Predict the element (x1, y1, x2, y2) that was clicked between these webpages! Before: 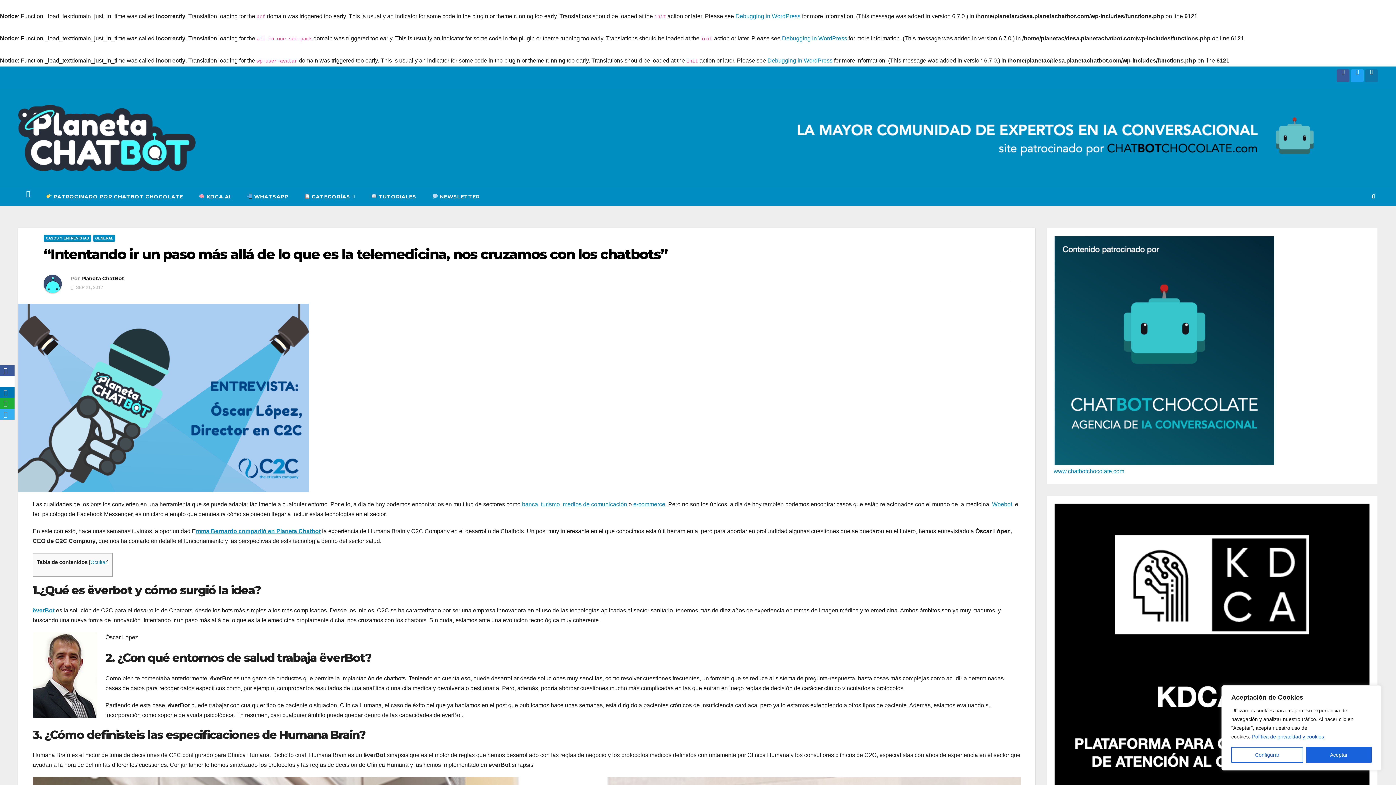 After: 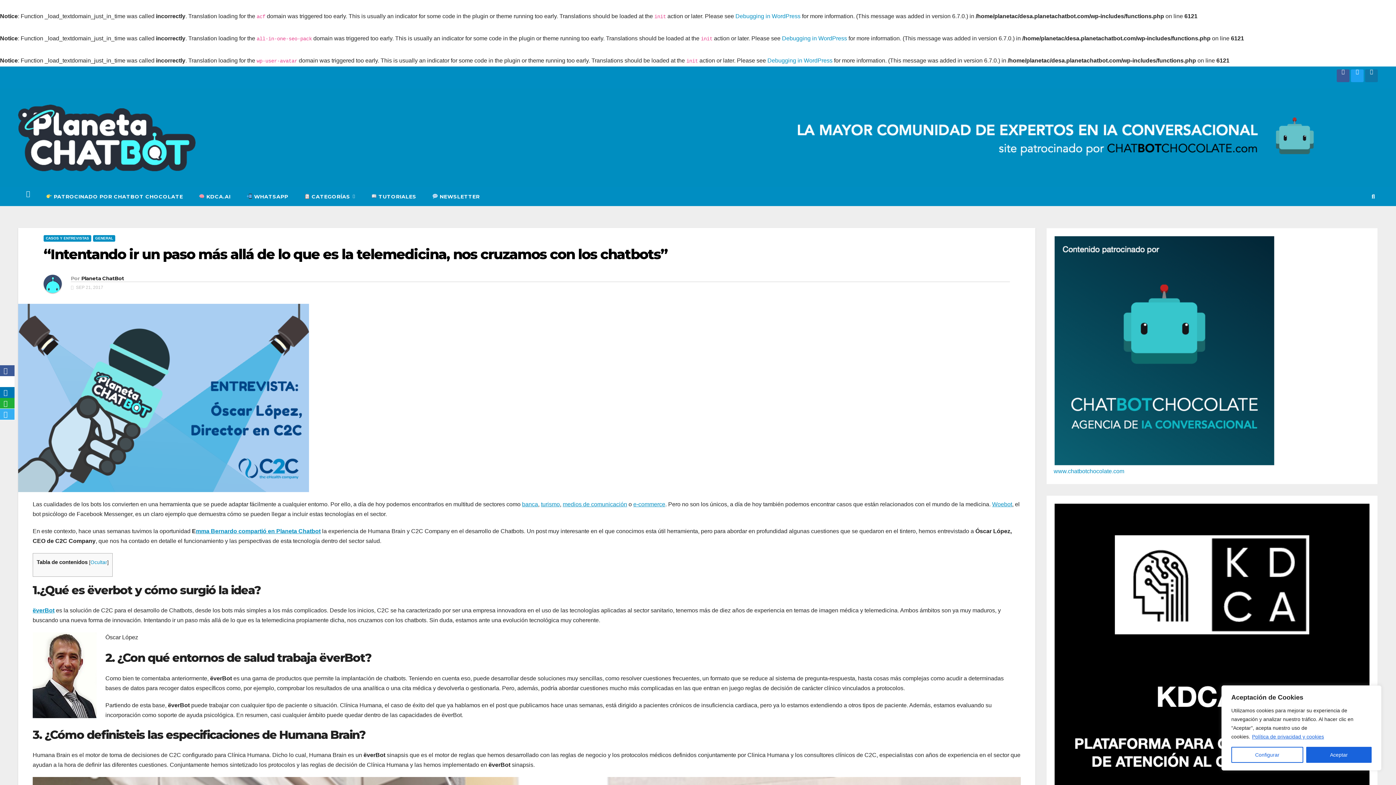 Action: bbox: (0, 409, 14, 420) label: Telegram